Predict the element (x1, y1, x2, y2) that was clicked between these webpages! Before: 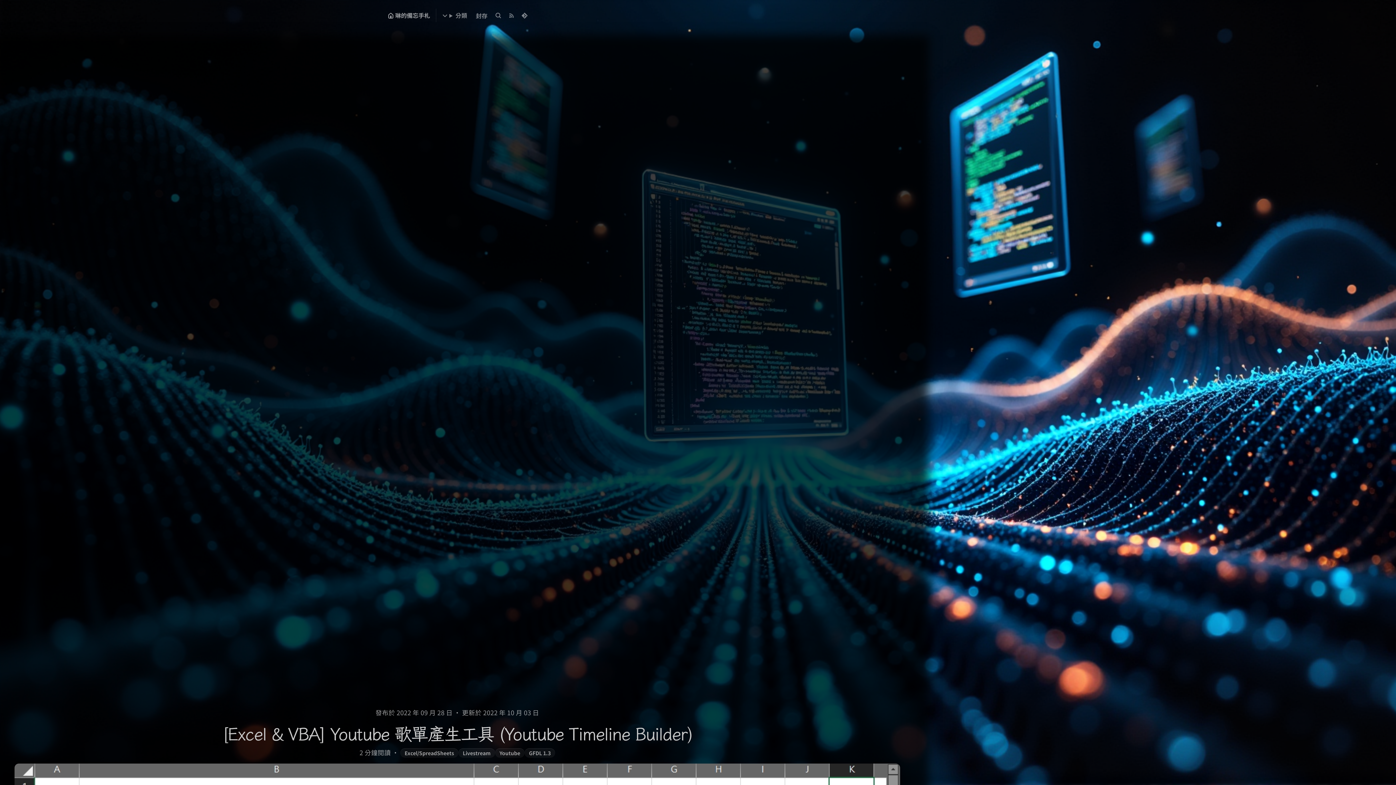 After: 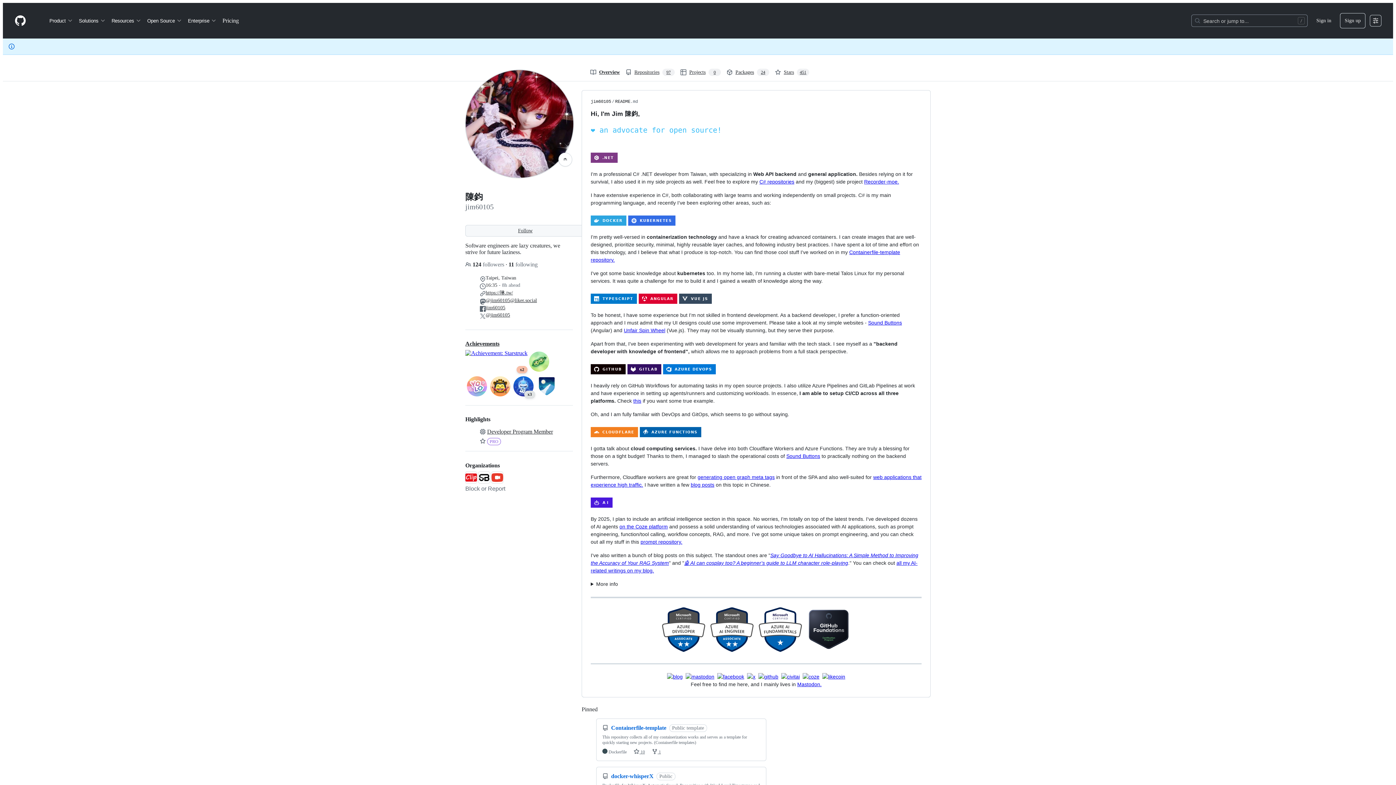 Action: bbox: (518, 8, 531, 22)